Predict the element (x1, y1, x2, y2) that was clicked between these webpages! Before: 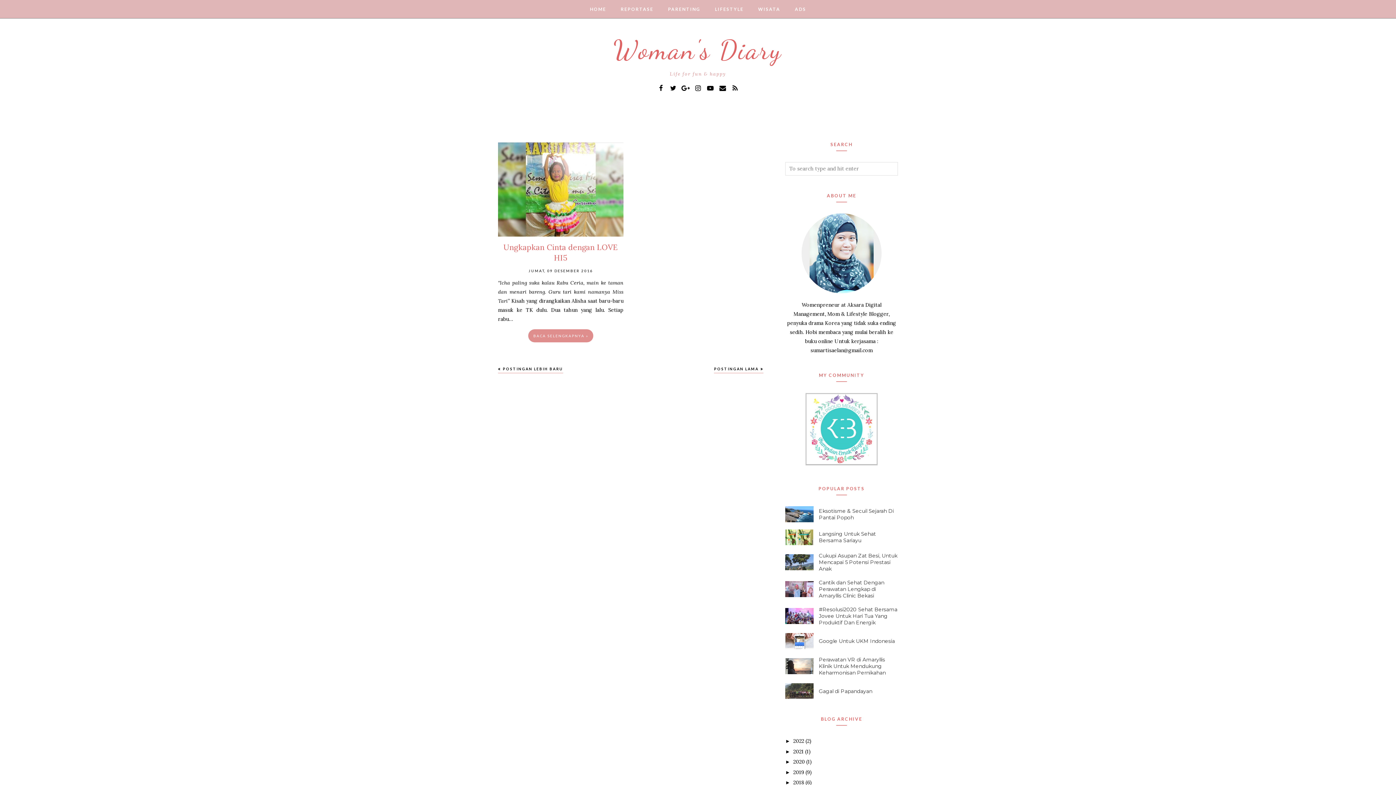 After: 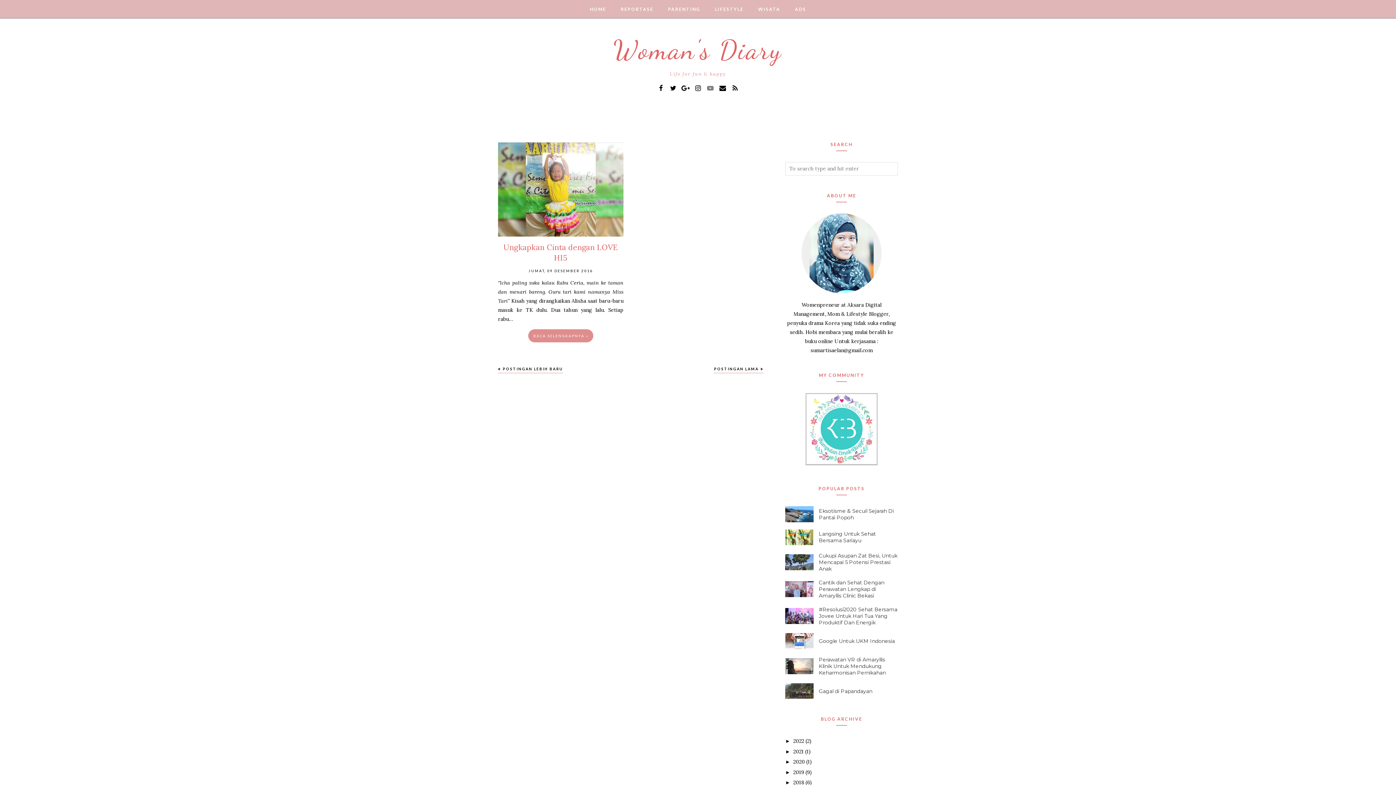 Action: bbox: (705, 85, 716, 91)